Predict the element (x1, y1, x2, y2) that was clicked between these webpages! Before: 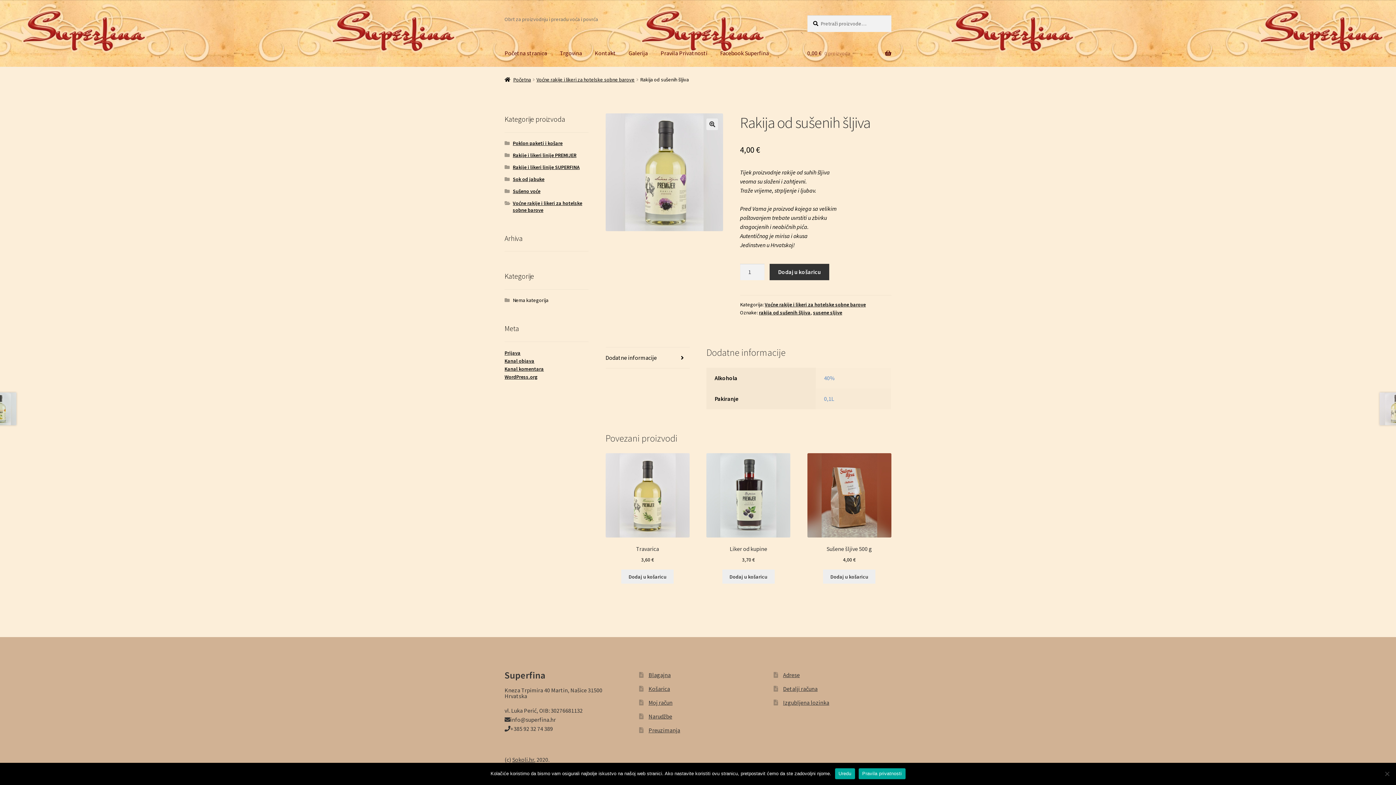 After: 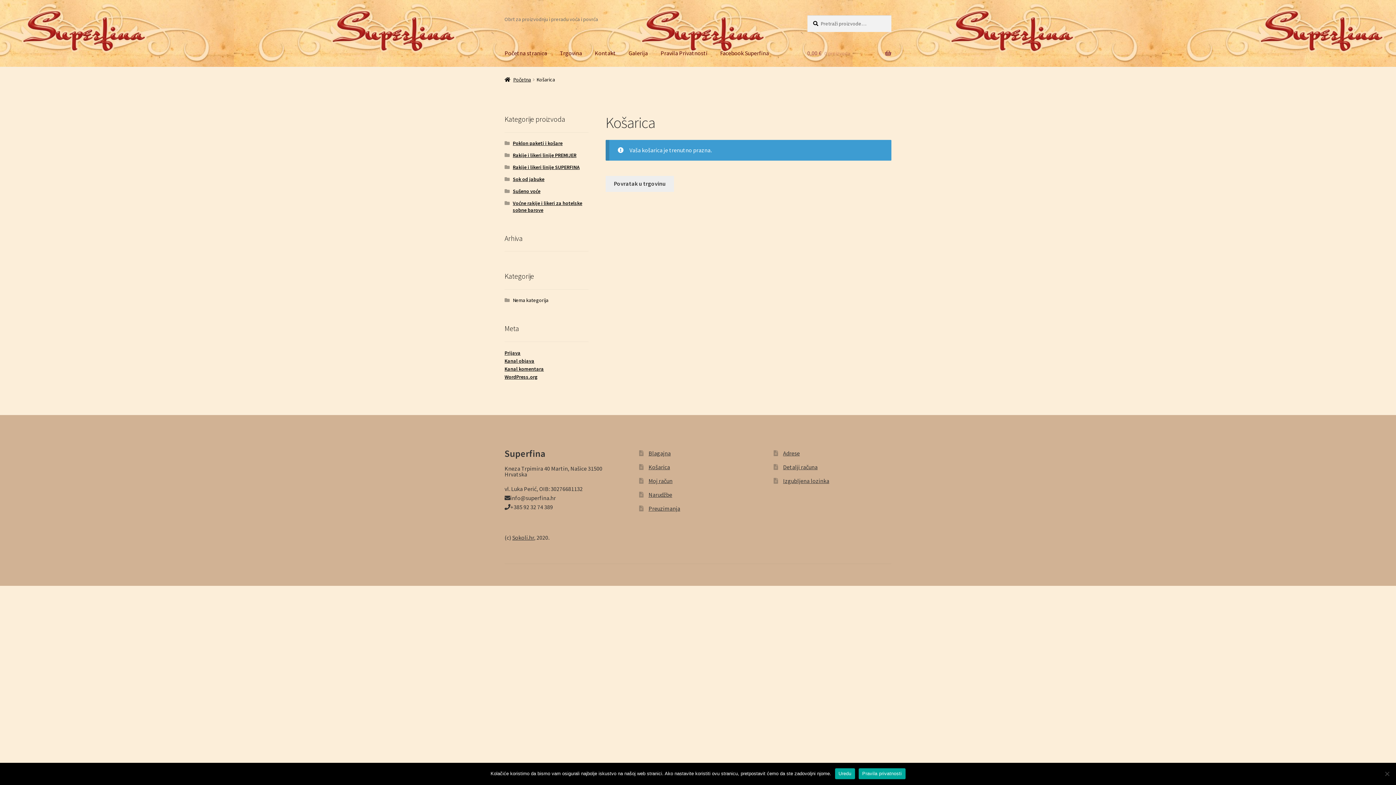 Action: bbox: (648, 671, 670, 679) label: Blagajna